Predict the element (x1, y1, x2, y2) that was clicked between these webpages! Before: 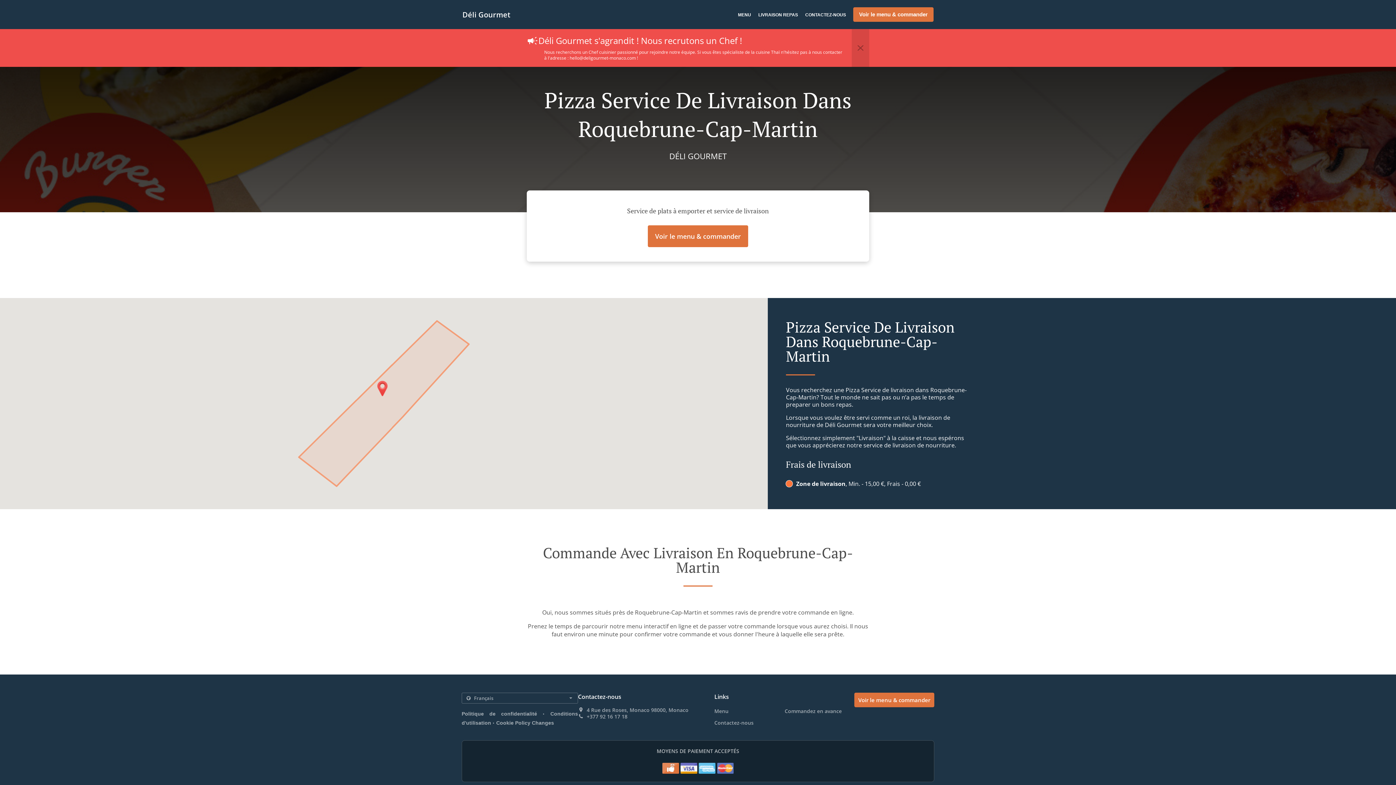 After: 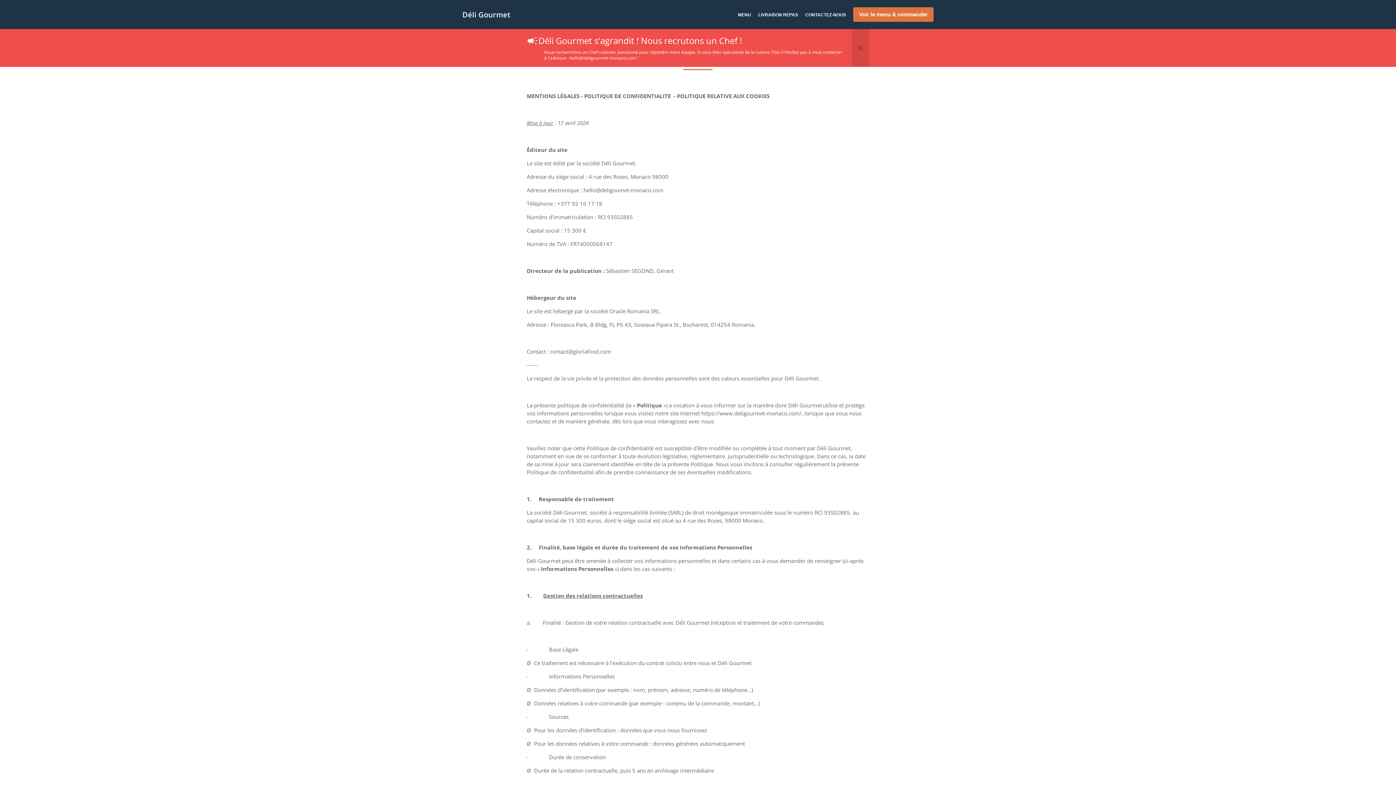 Action: label: Politique de confidentialité bbox: (461, 711, 537, 717)